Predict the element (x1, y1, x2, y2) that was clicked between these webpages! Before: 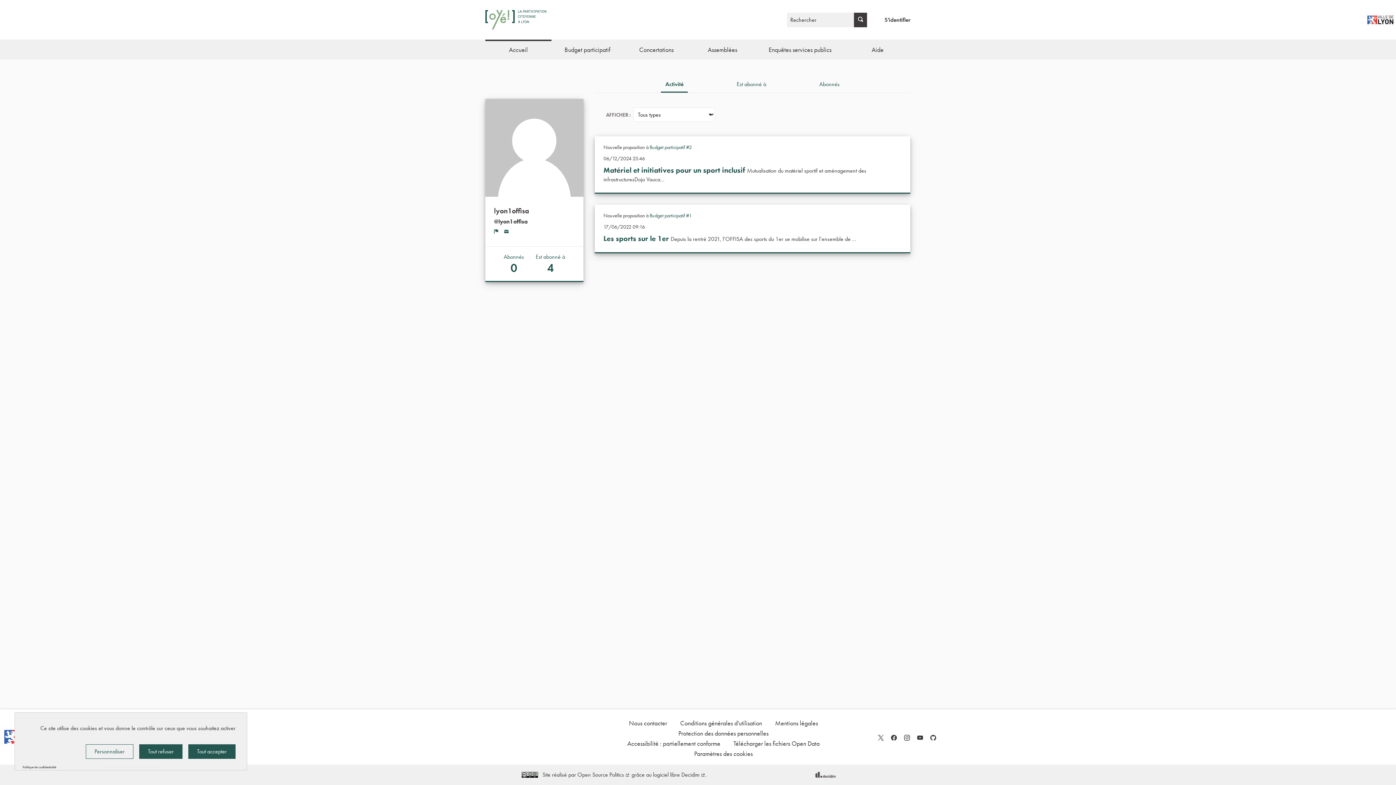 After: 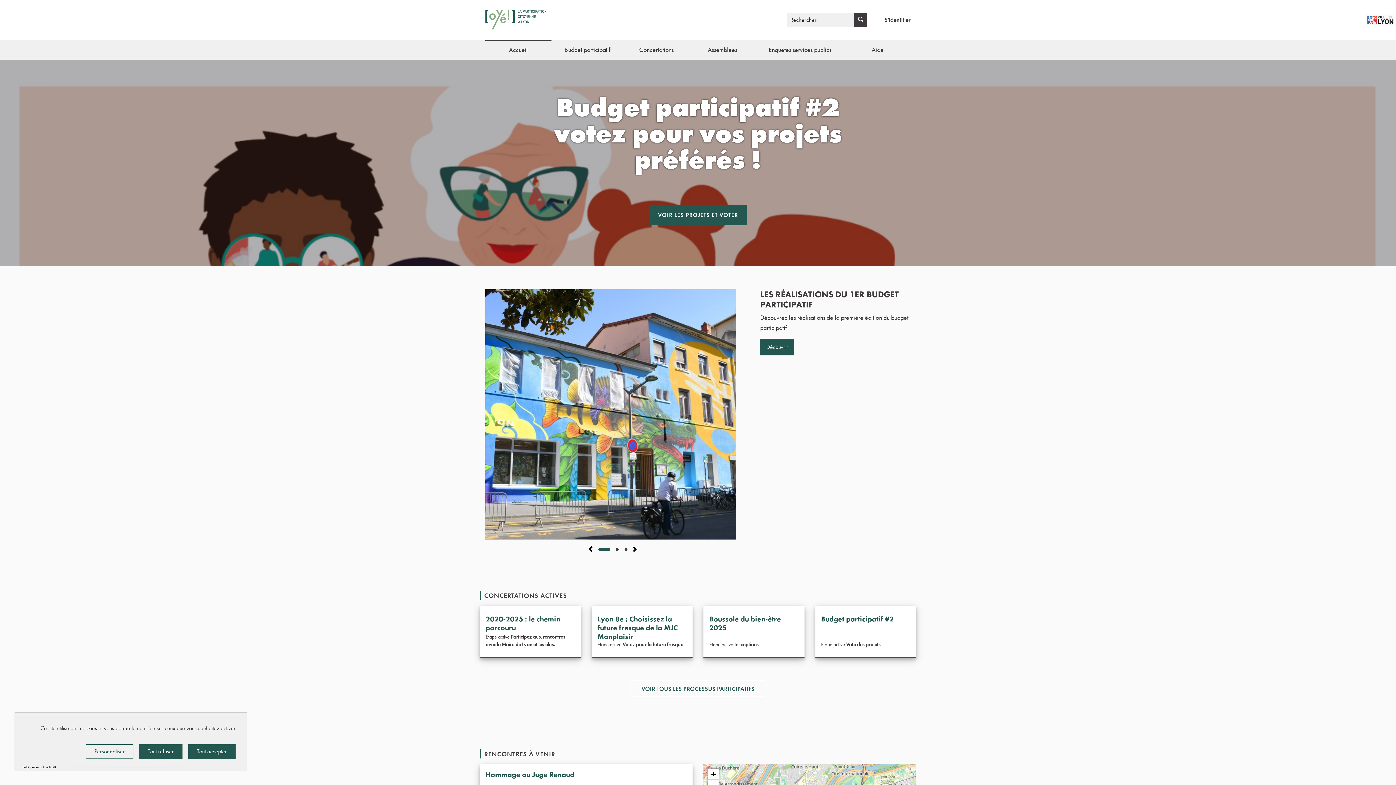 Action: label: Aller à la première page bbox: (485, 11, 536, 28)